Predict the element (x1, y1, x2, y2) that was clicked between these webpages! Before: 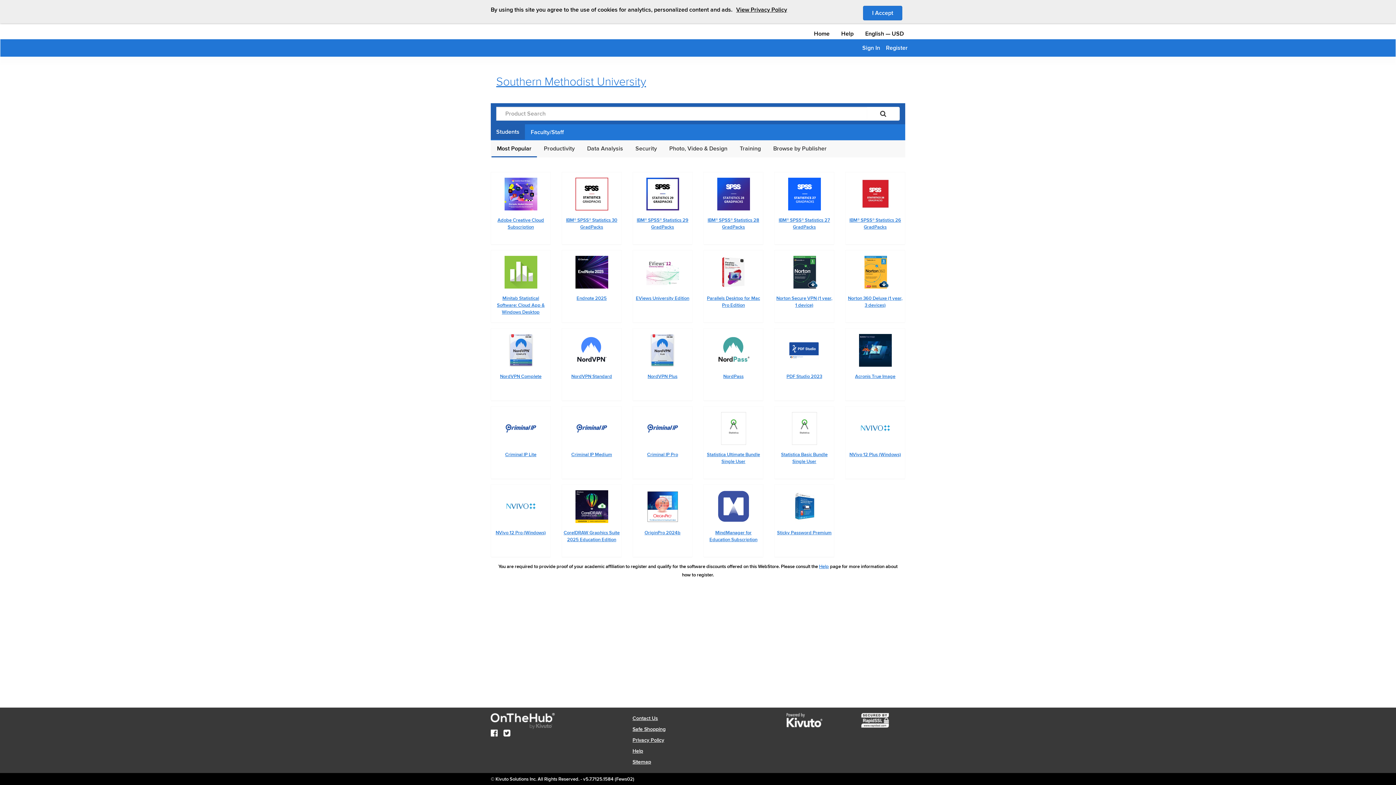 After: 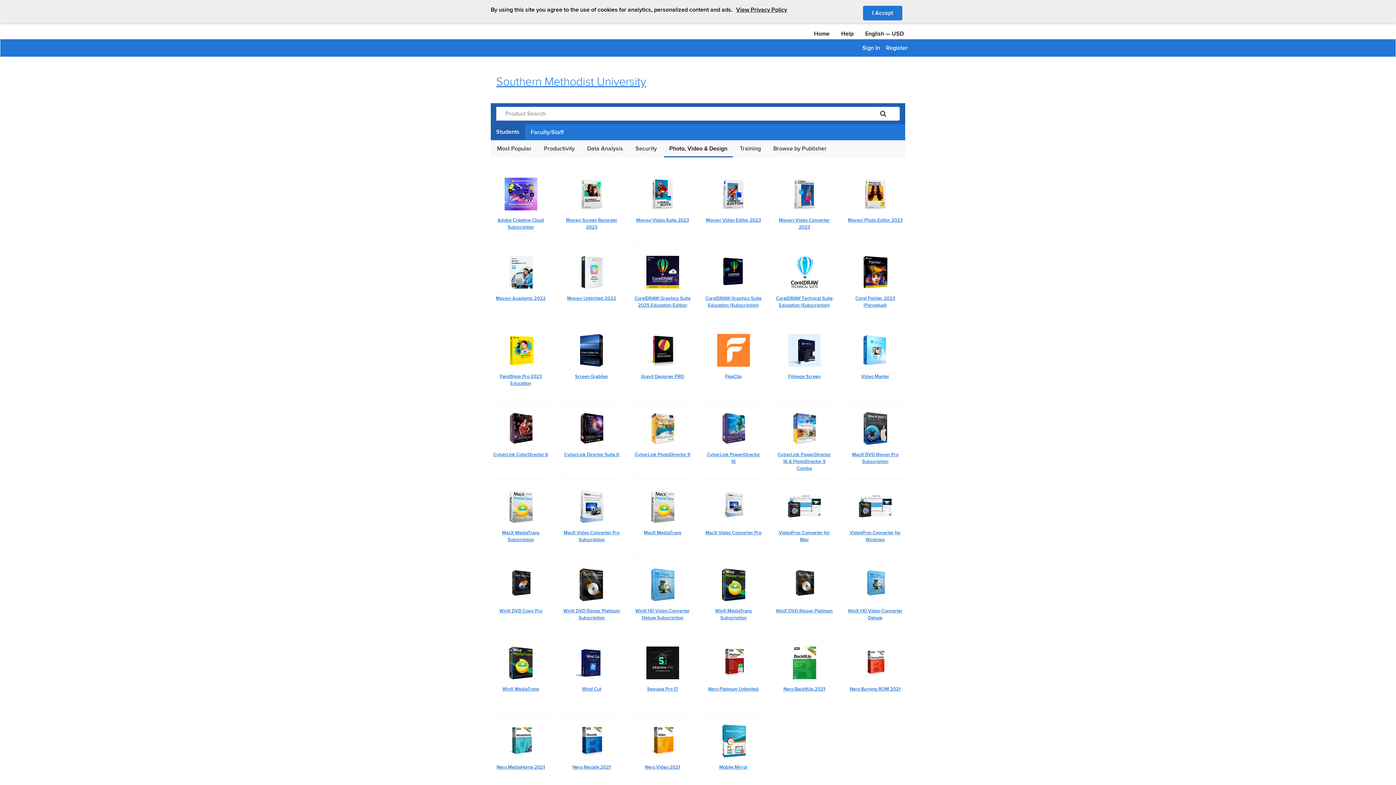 Action: label: Photo, Video & Design bbox: (664, 141, 733, 156)